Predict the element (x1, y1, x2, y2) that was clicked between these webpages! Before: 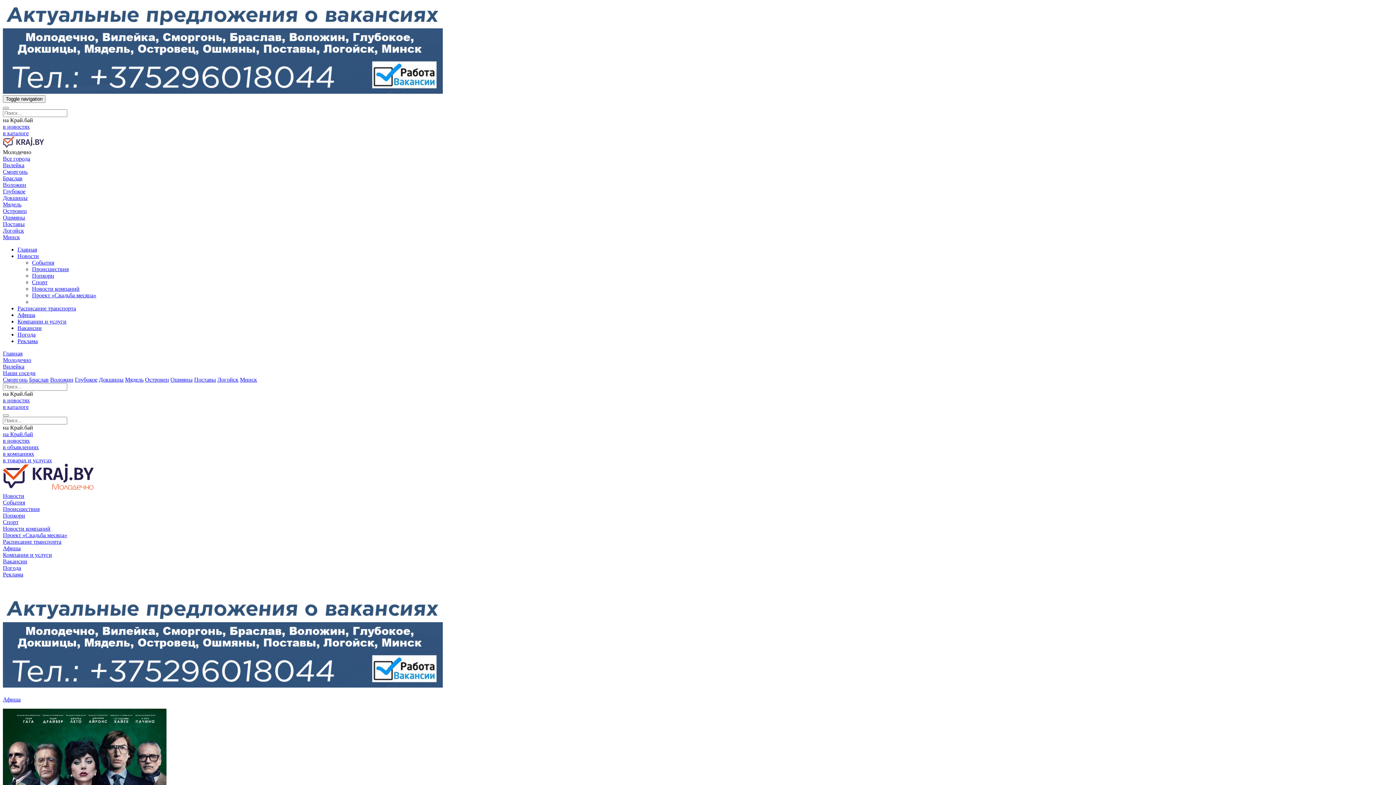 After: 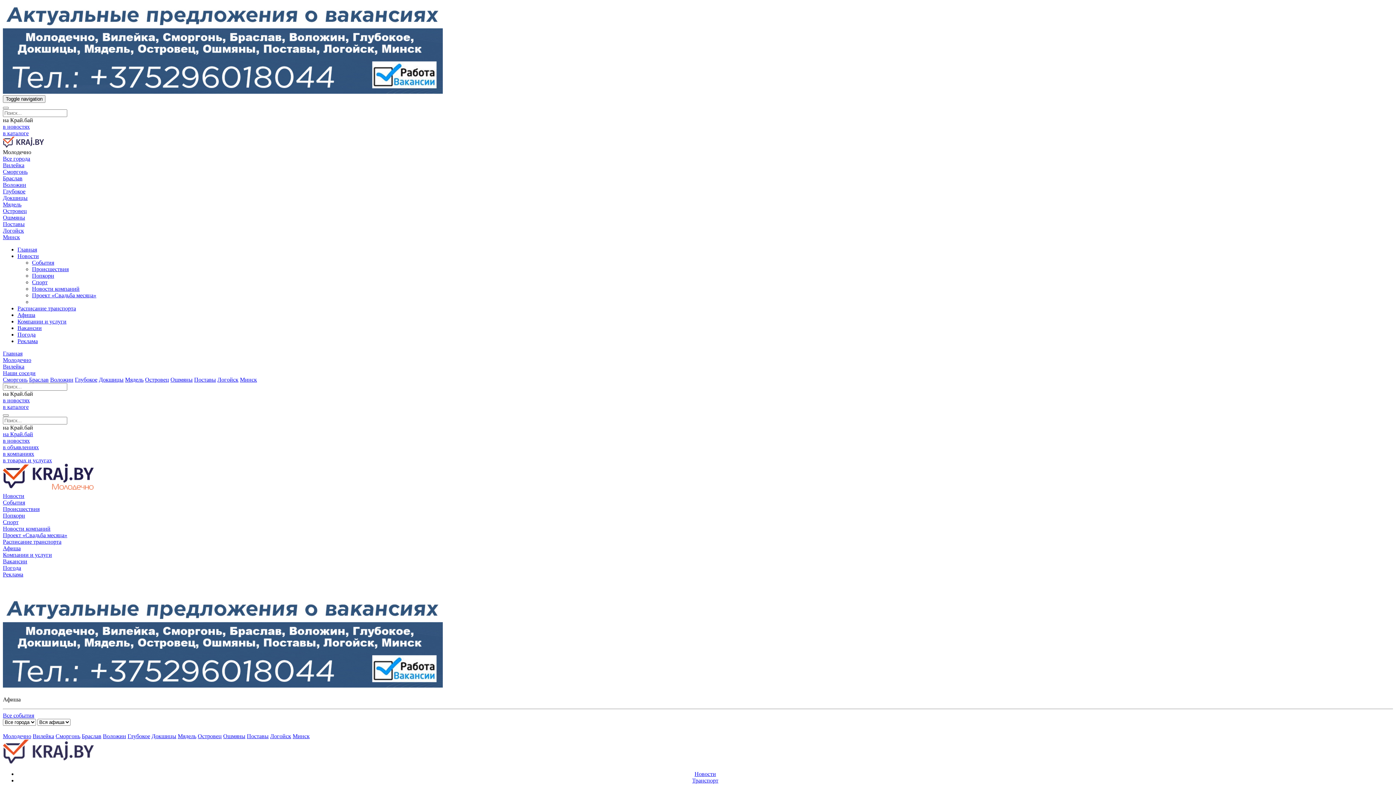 Action: label: Афиша bbox: (17, 311, 35, 318)